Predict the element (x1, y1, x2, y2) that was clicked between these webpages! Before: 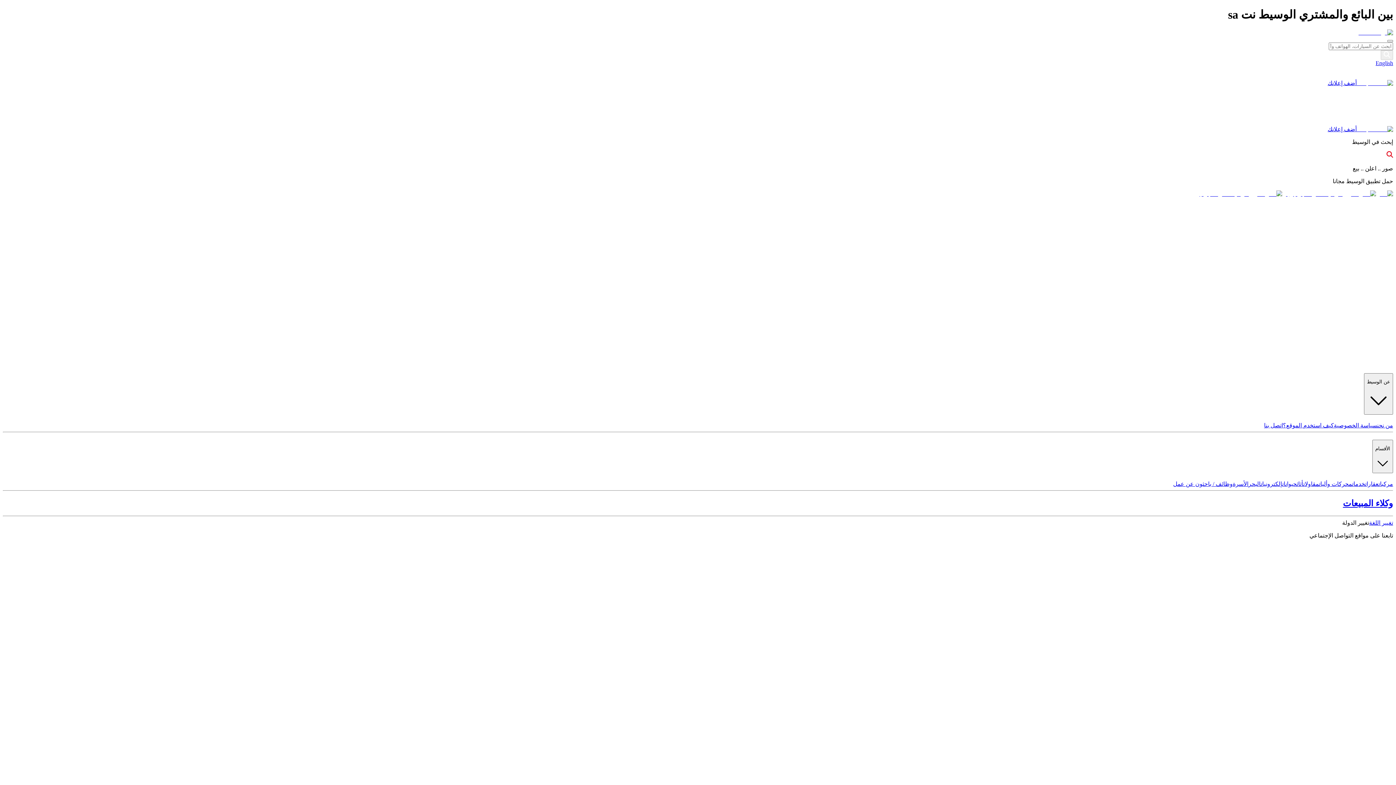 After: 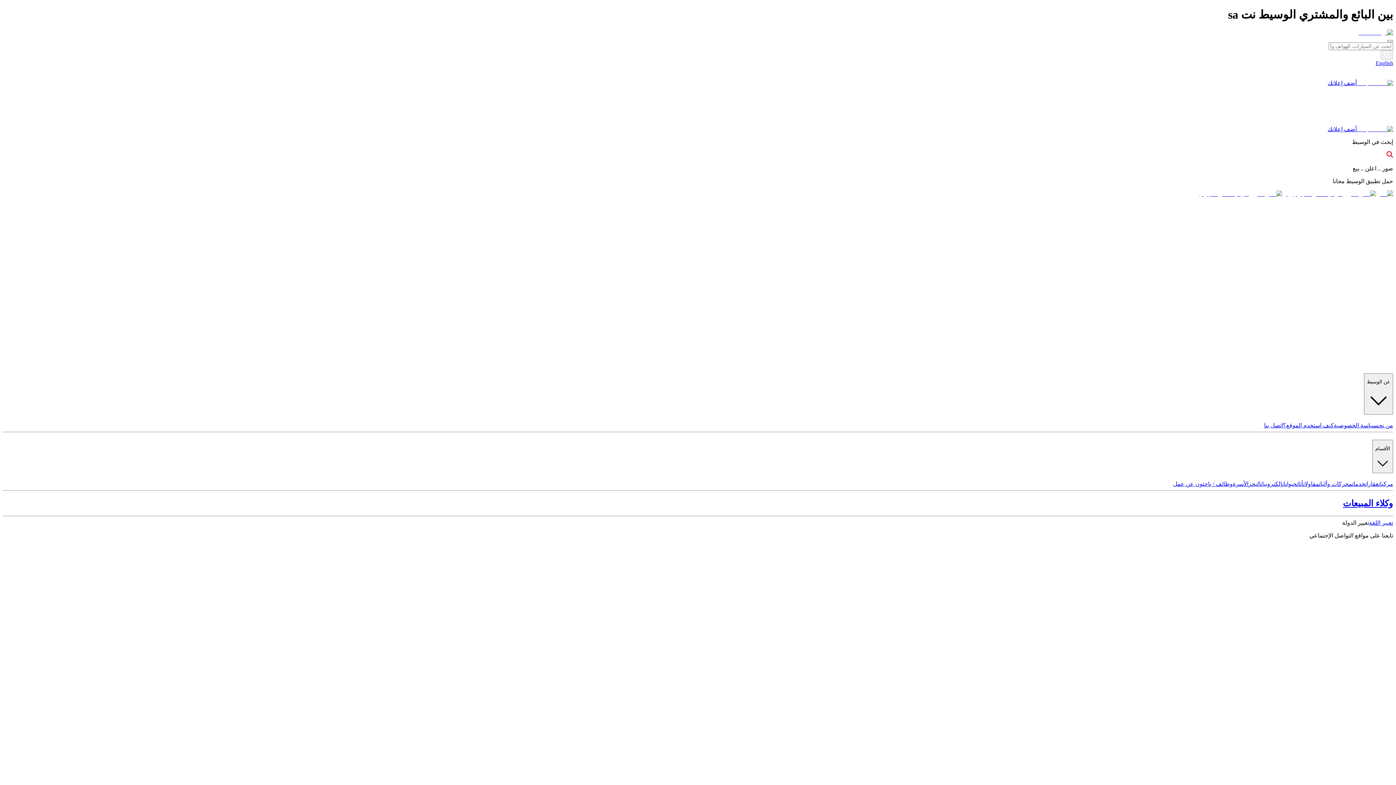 Action: bbox: (1358, 29, 1393, 35)